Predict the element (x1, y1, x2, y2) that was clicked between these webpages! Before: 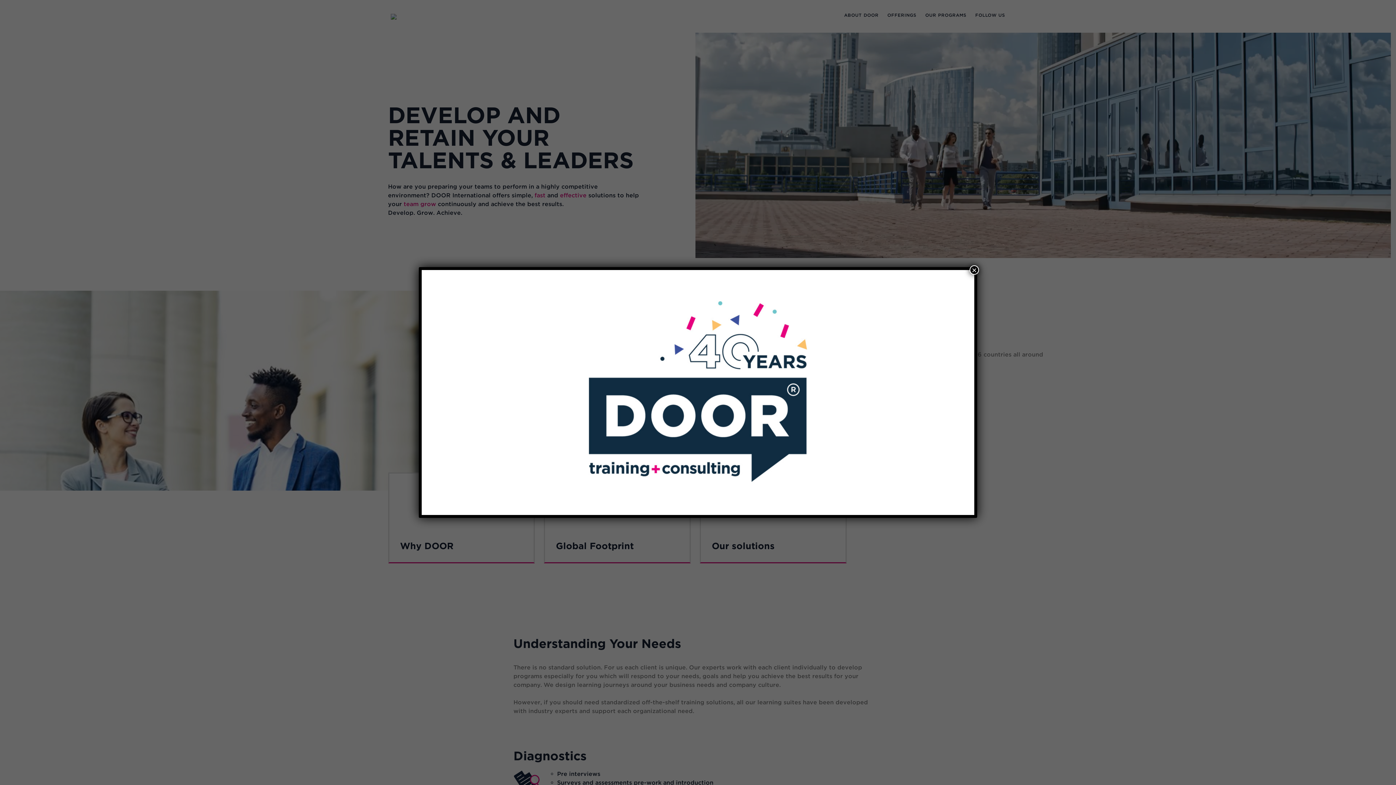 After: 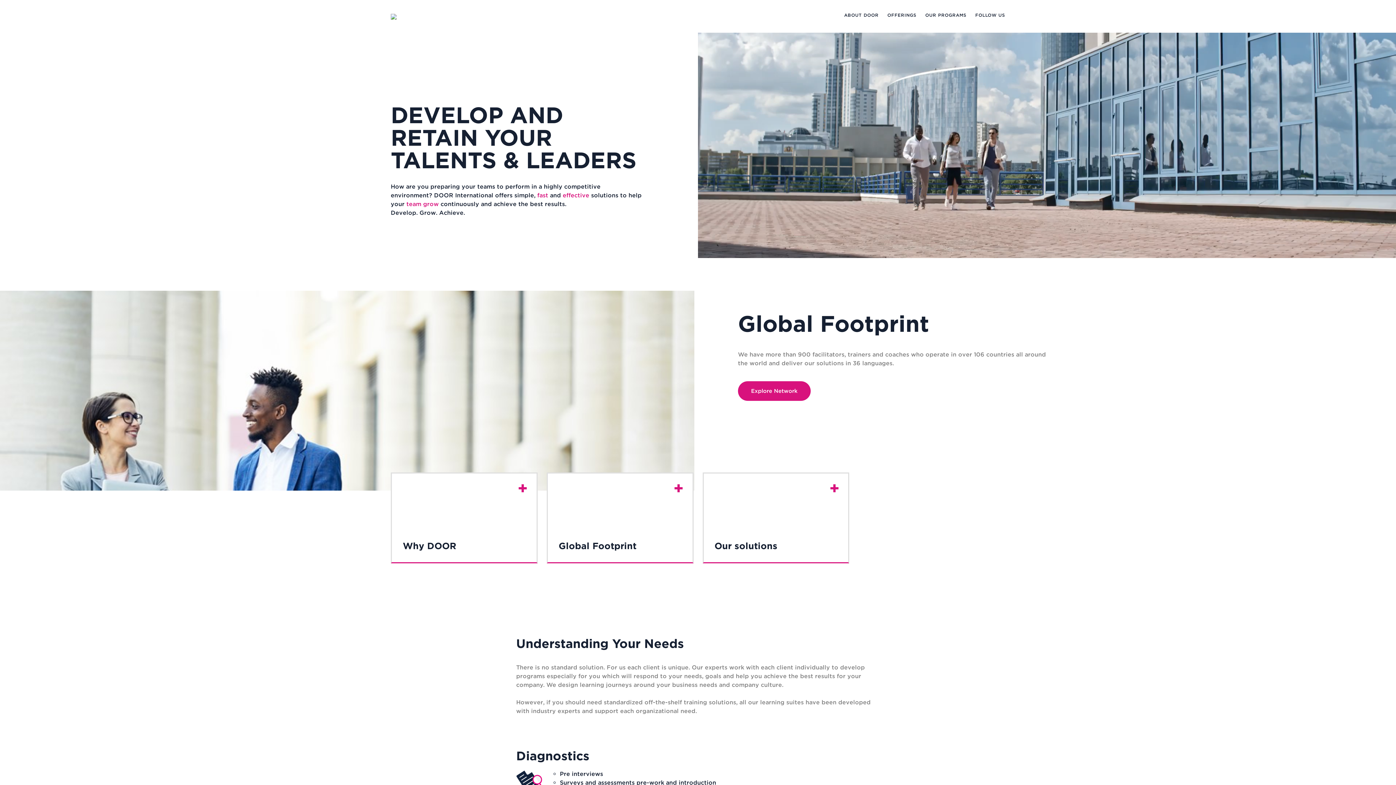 Action: bbox: (969, 265, 979, 274) label: Close